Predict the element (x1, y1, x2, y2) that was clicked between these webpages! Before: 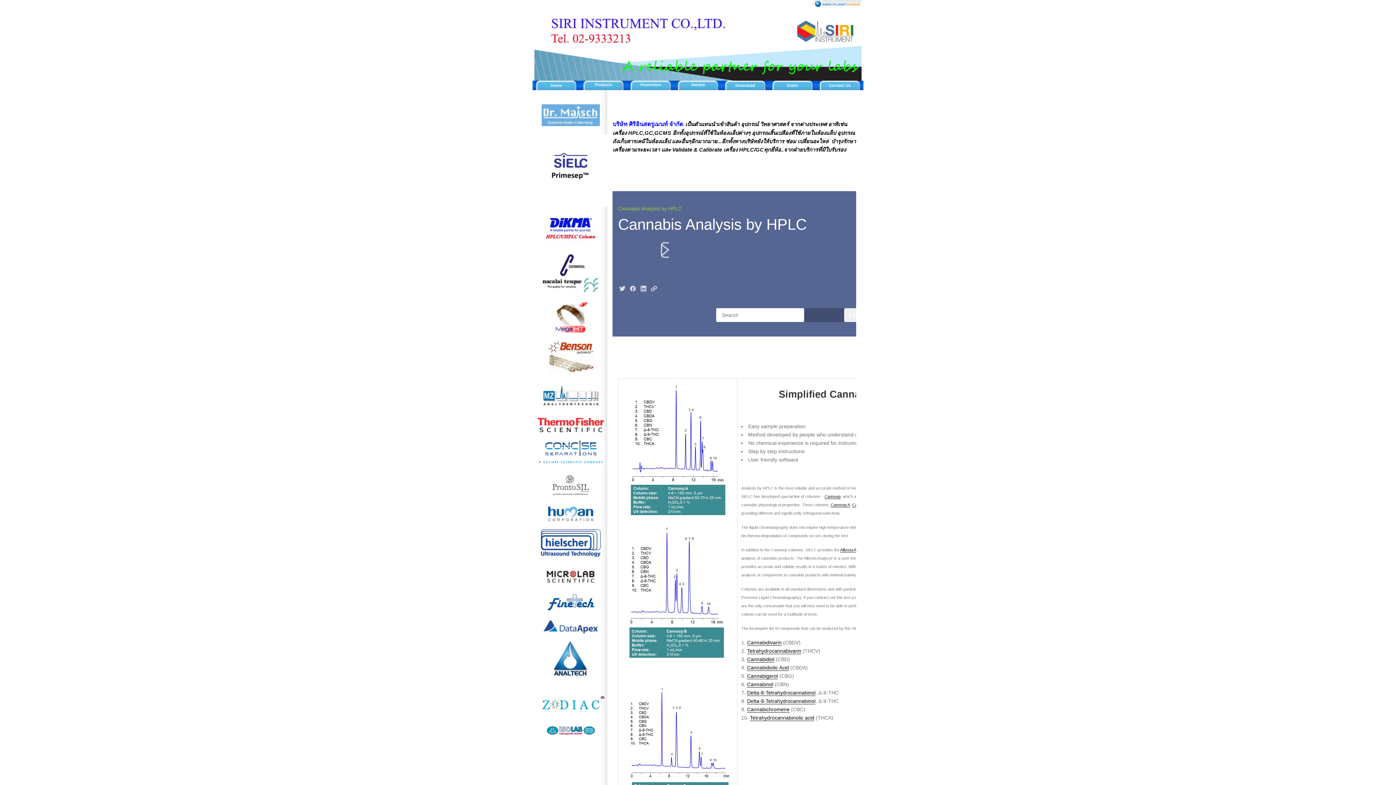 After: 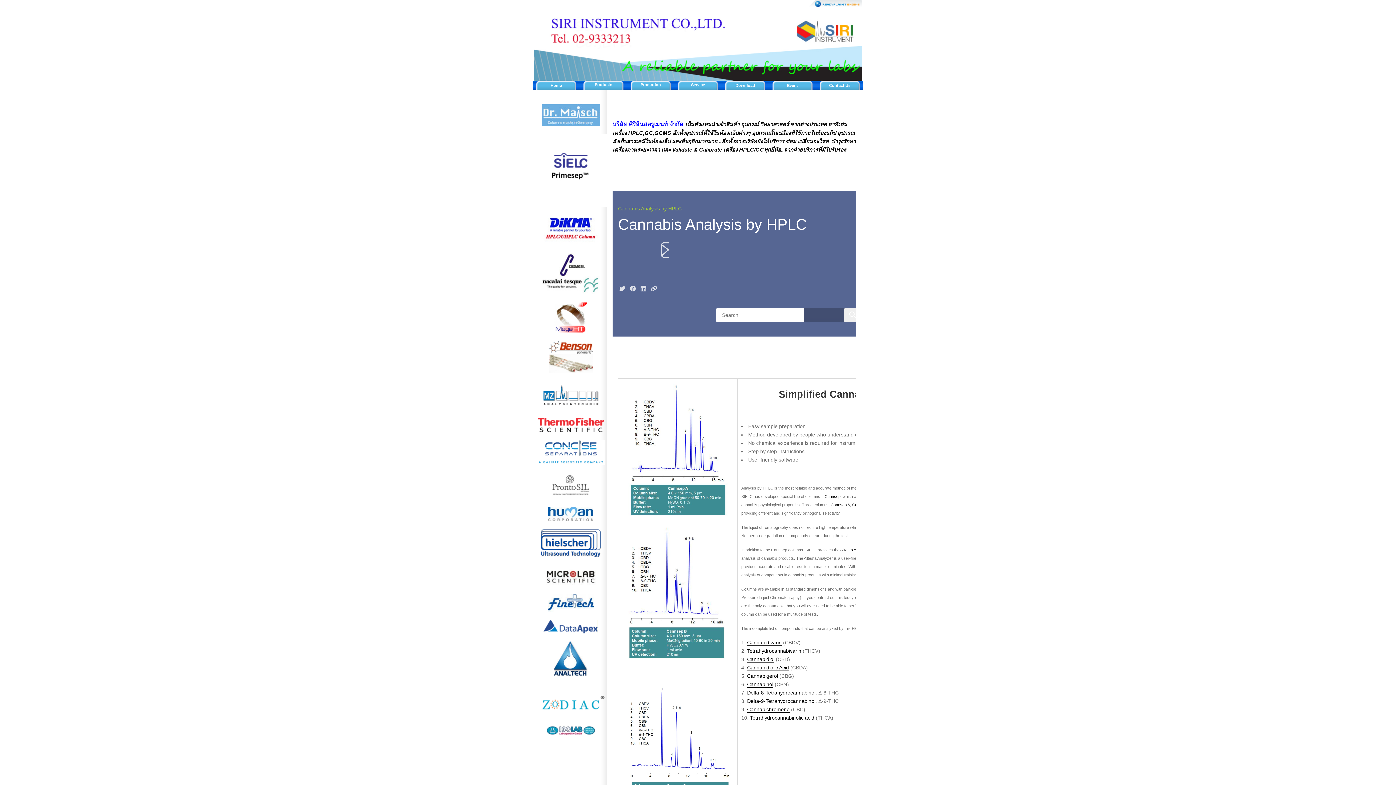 Action: bbox: (537, 428, 604, 433)